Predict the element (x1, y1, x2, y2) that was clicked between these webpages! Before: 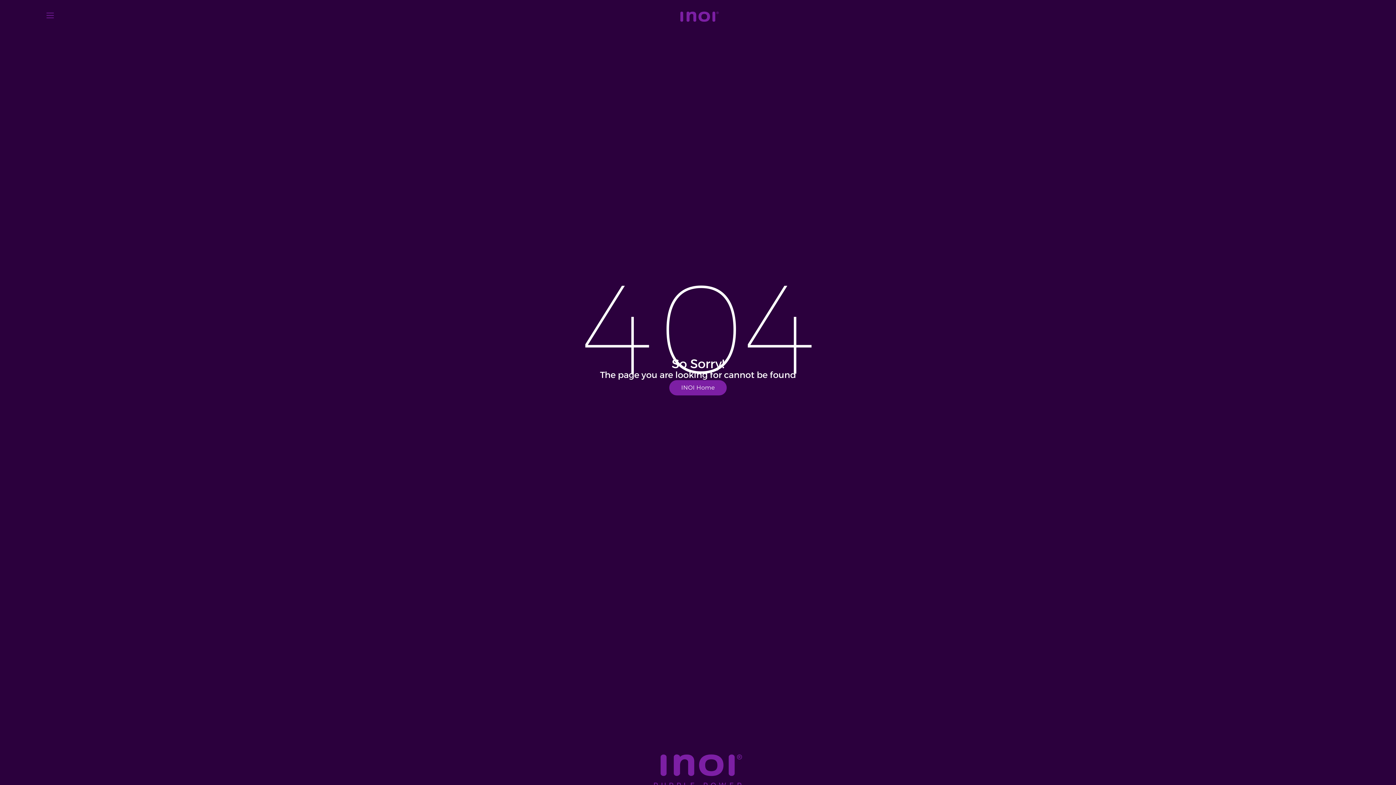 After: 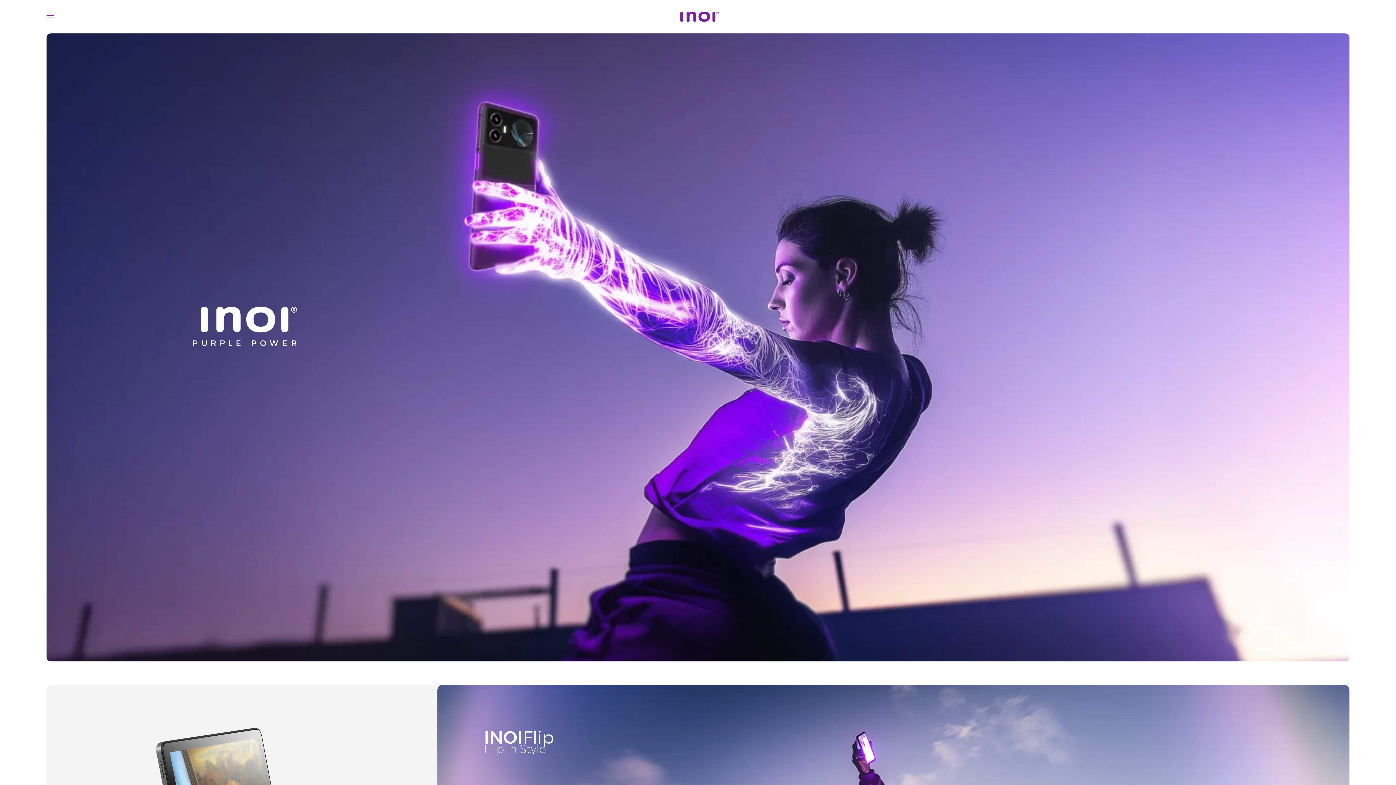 Action: bbox: (677, 11, 719, 21)